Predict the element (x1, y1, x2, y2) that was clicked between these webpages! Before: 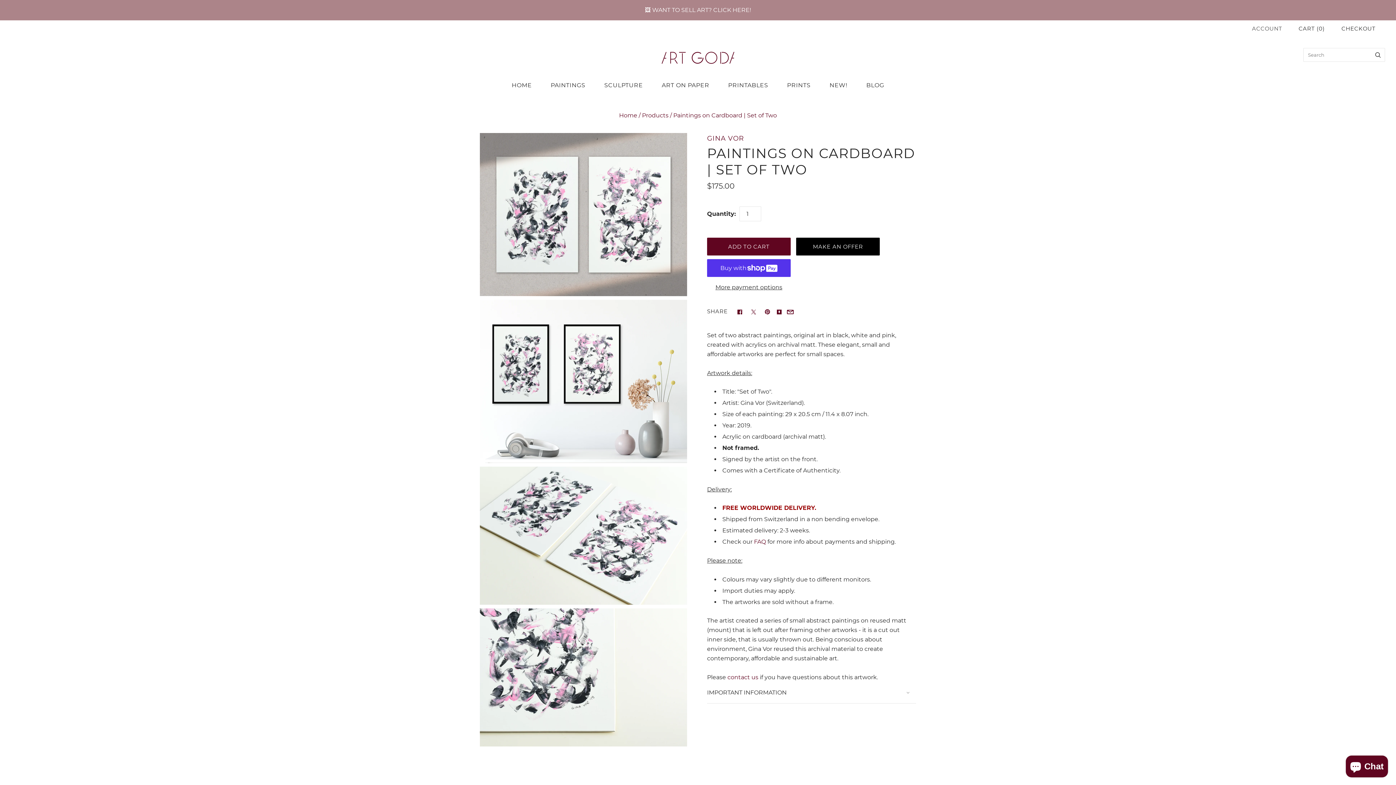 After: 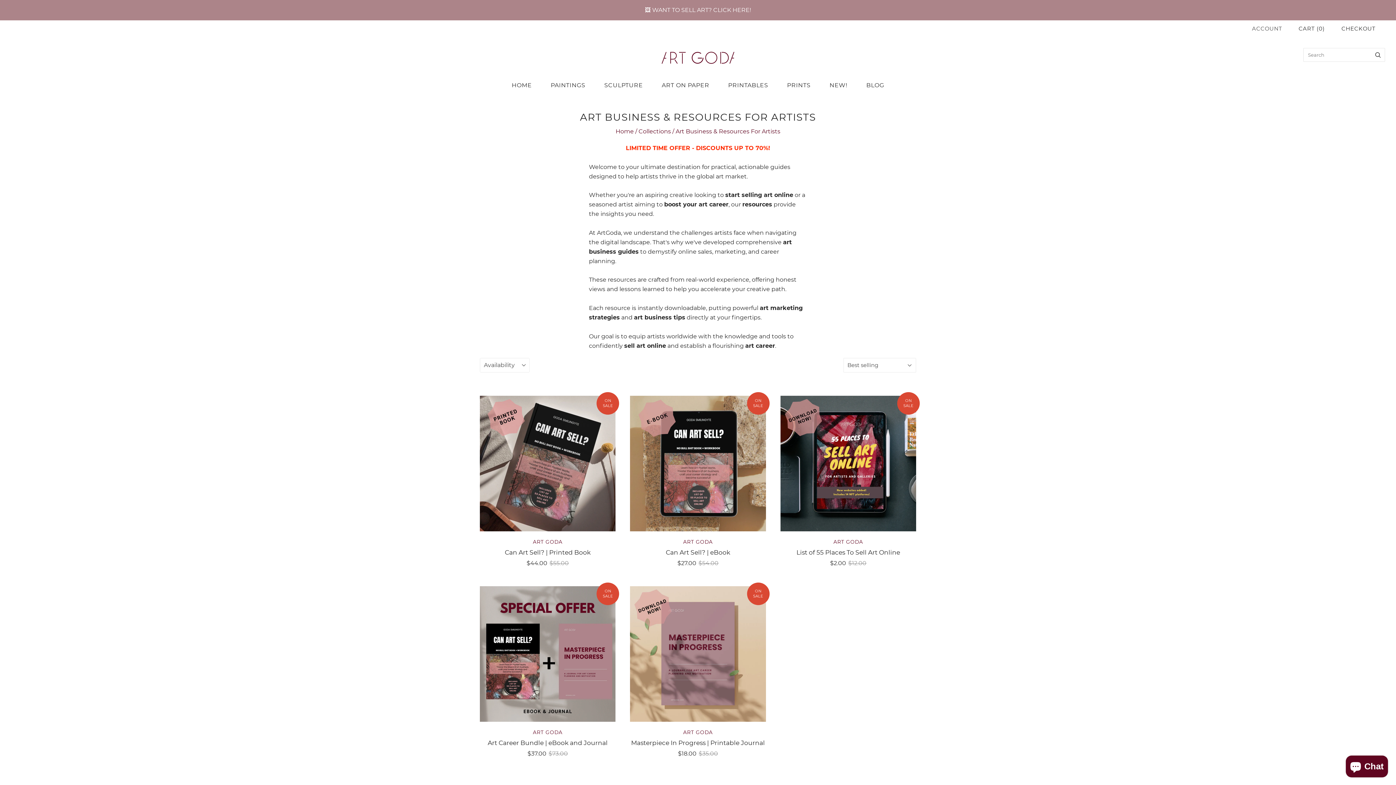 Action: label: 🖼️ WANT TO SELL ART? CLICK HERE! bbox: (0, 0, 1396, 20)